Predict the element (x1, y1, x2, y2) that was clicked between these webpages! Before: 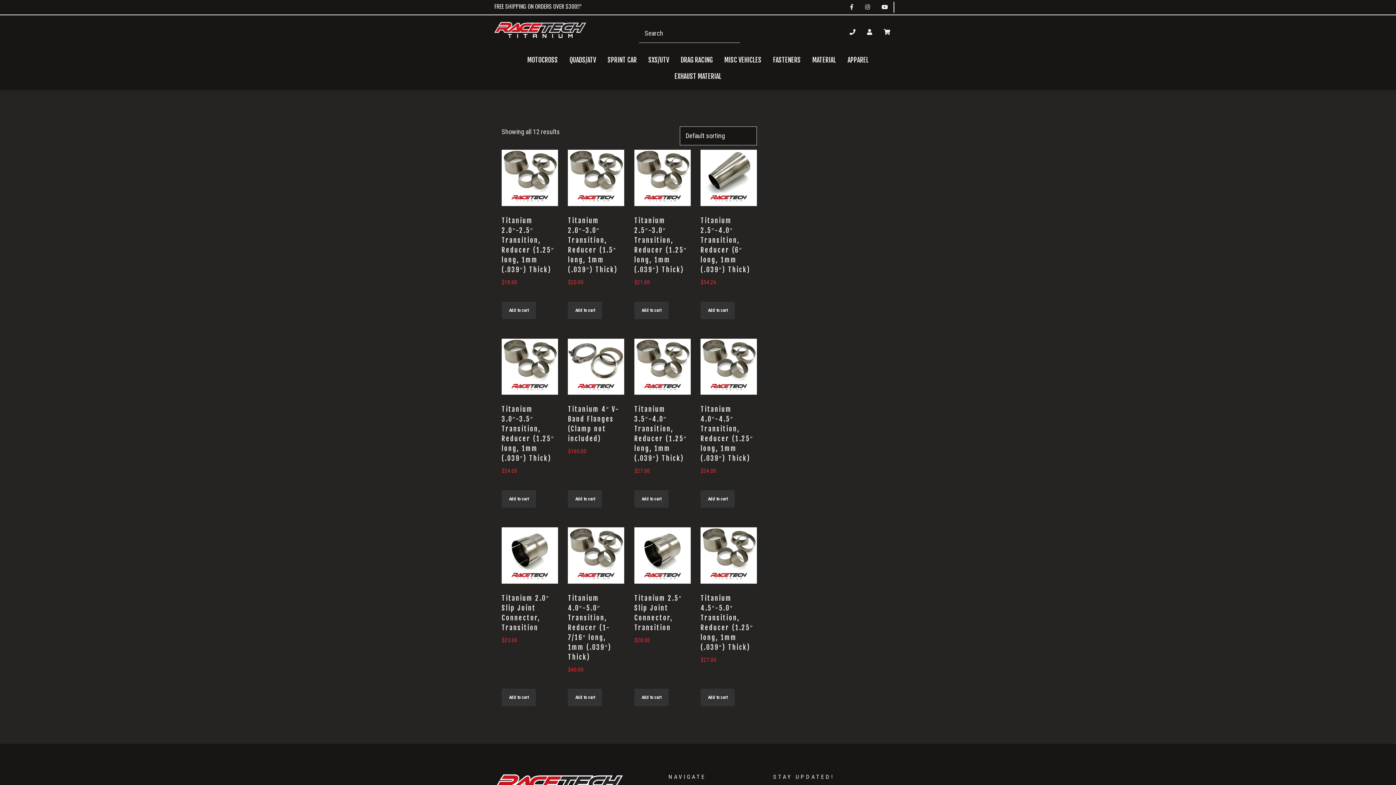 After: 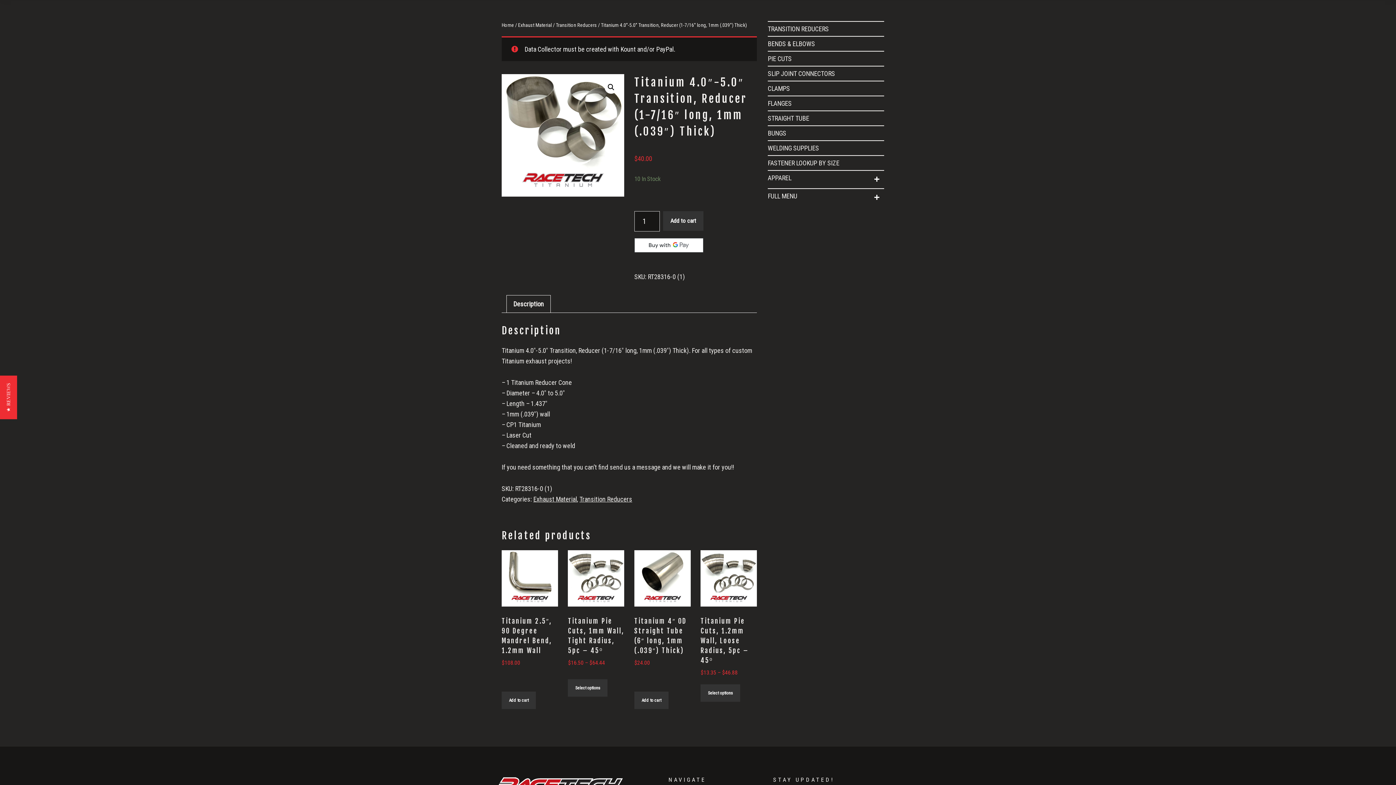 Action: bbox: (568, 527, 624, 677) label: Titanium 4.0″-5.0″ Transition, Reducer (1-7/16″ long, 1mm (.039″) Thick)
$40.00